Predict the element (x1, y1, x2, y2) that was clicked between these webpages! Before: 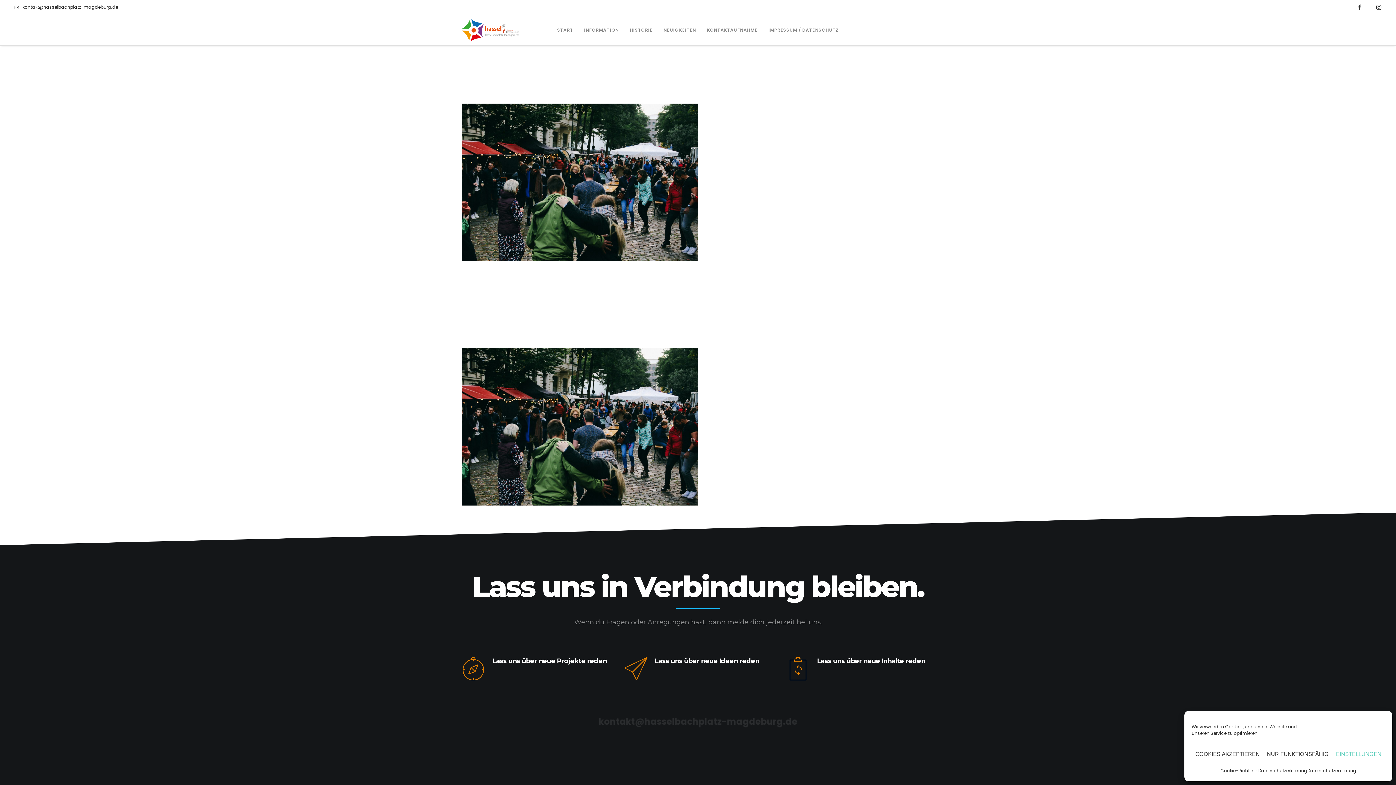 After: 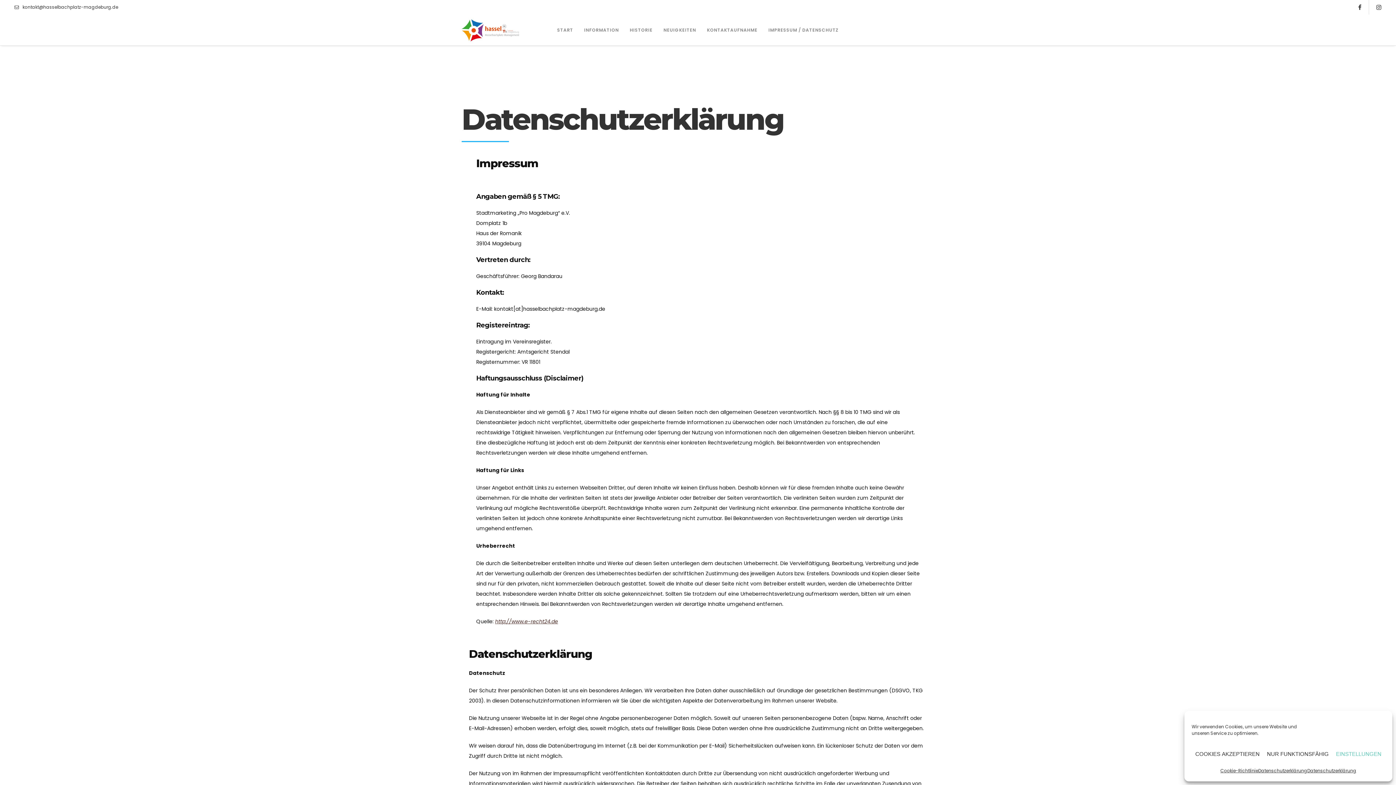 Action: bbox: (1258, 766, 1307, 776) label: Datenschutzerklärung